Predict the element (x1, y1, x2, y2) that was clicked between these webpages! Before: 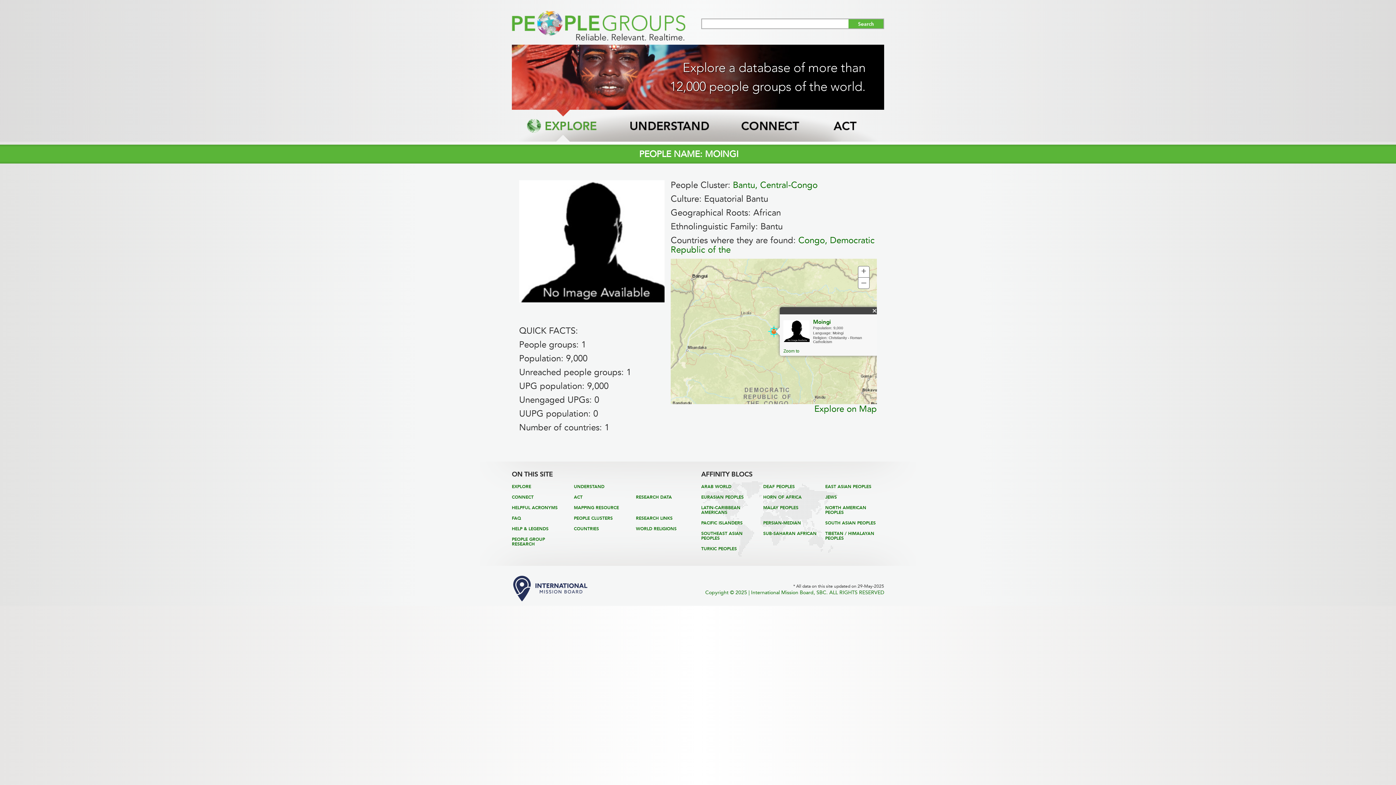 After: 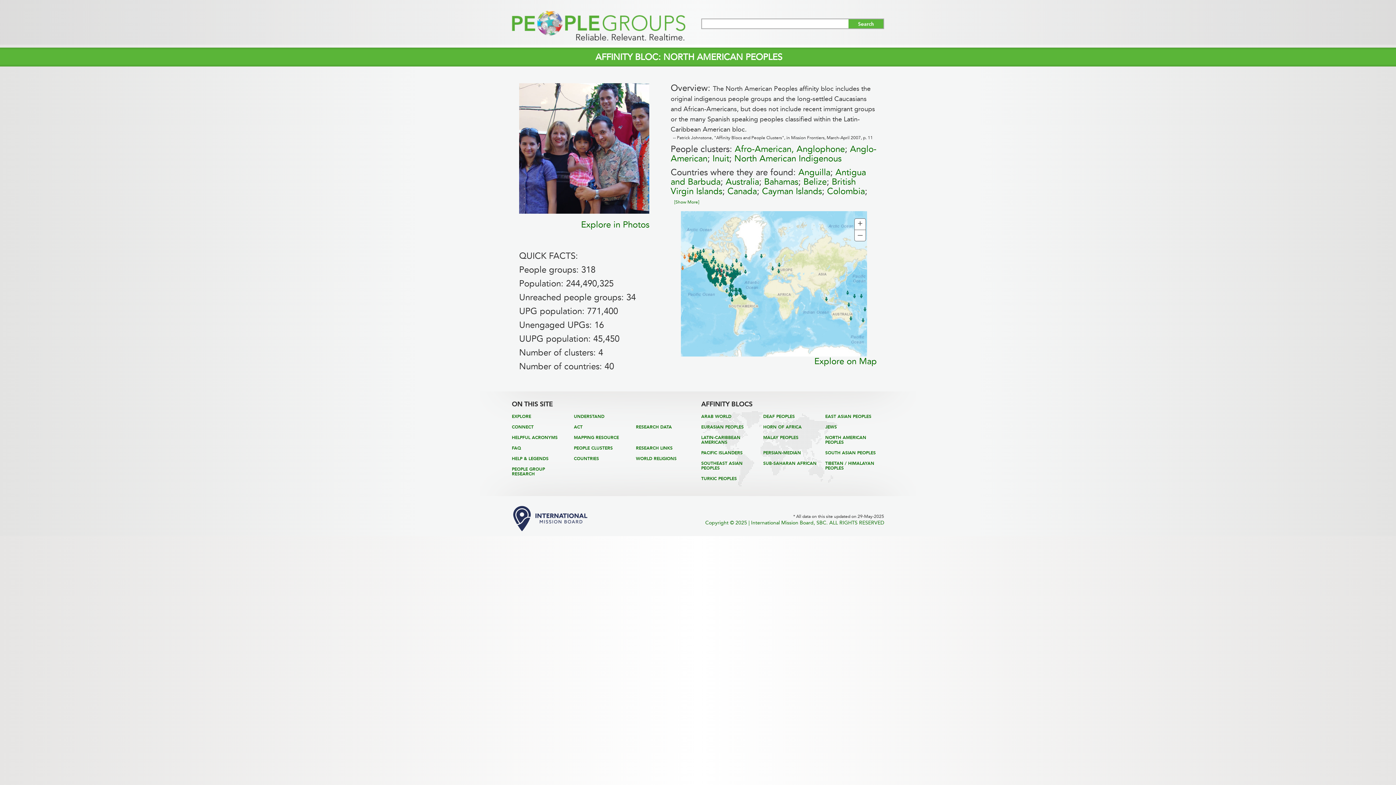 Action: label: NORTH AMERICAN PEOPLES bbox: (825, 505, 866, 515)